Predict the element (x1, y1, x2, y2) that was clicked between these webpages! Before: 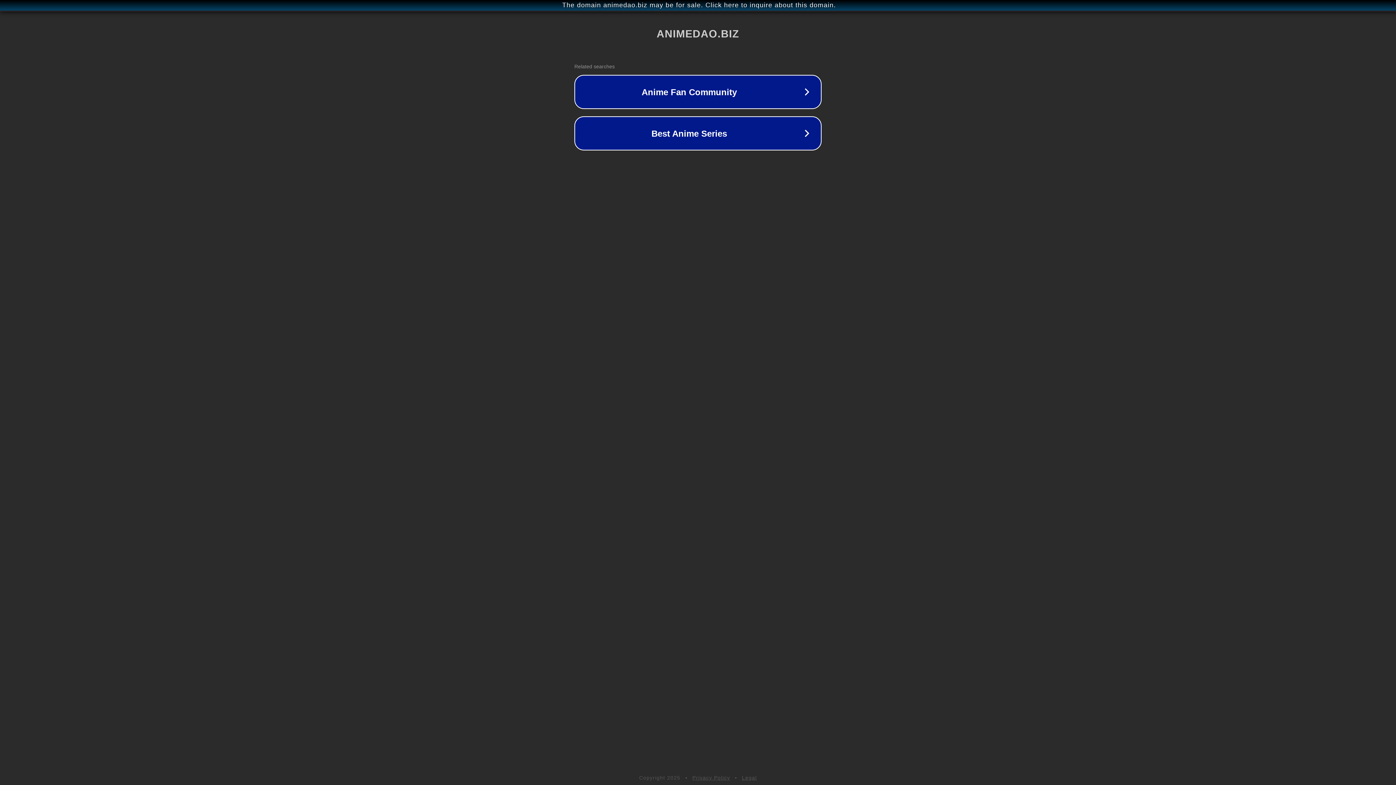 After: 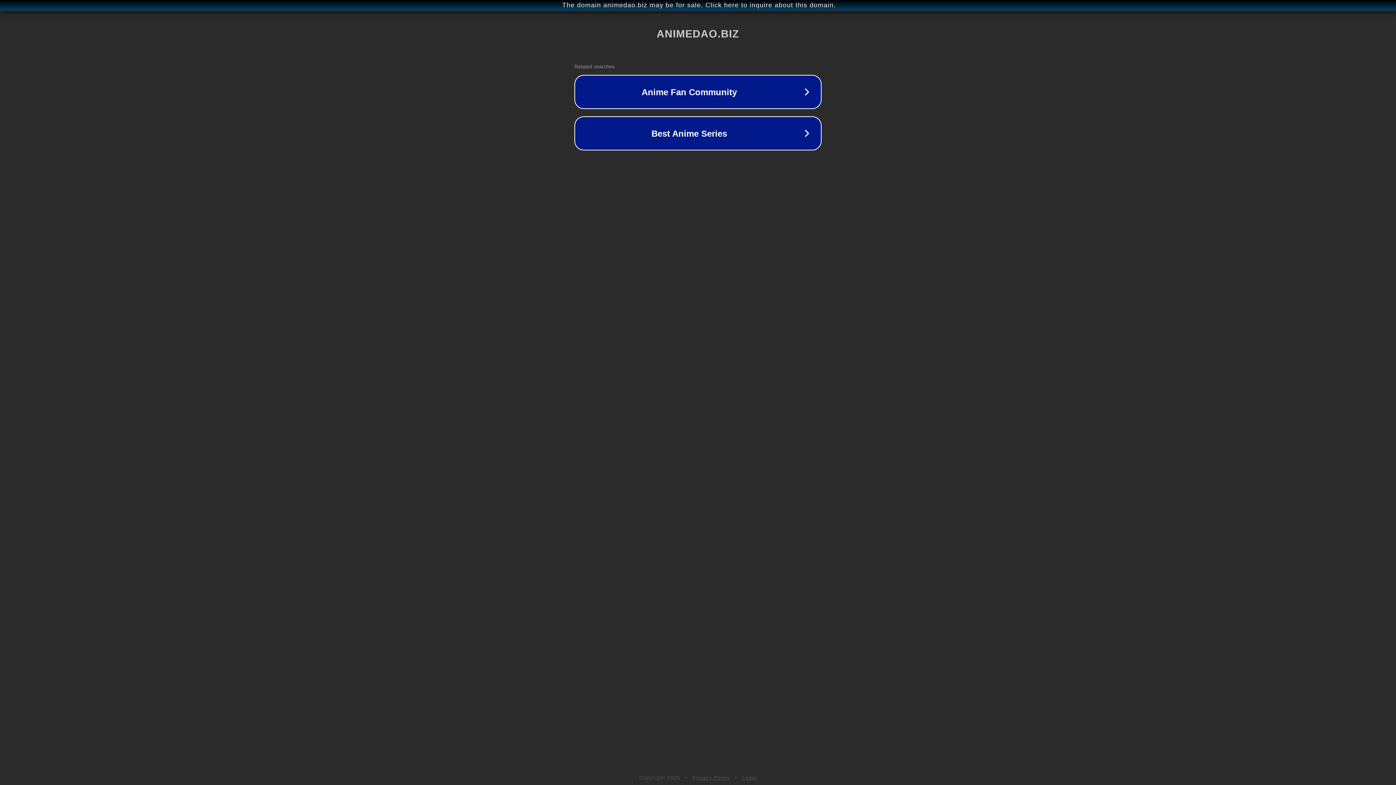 Action: label: Legal bbox: (742, 775, 757, 781)